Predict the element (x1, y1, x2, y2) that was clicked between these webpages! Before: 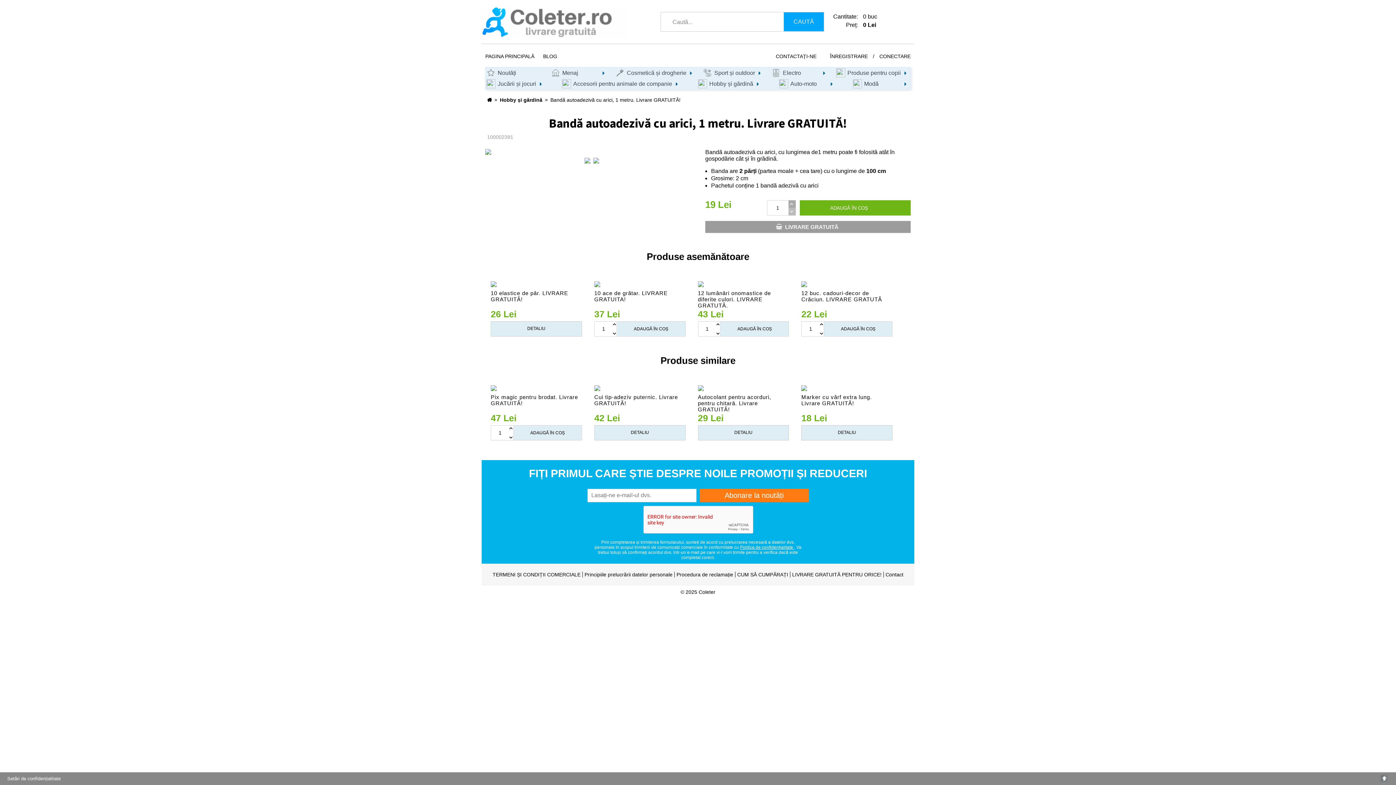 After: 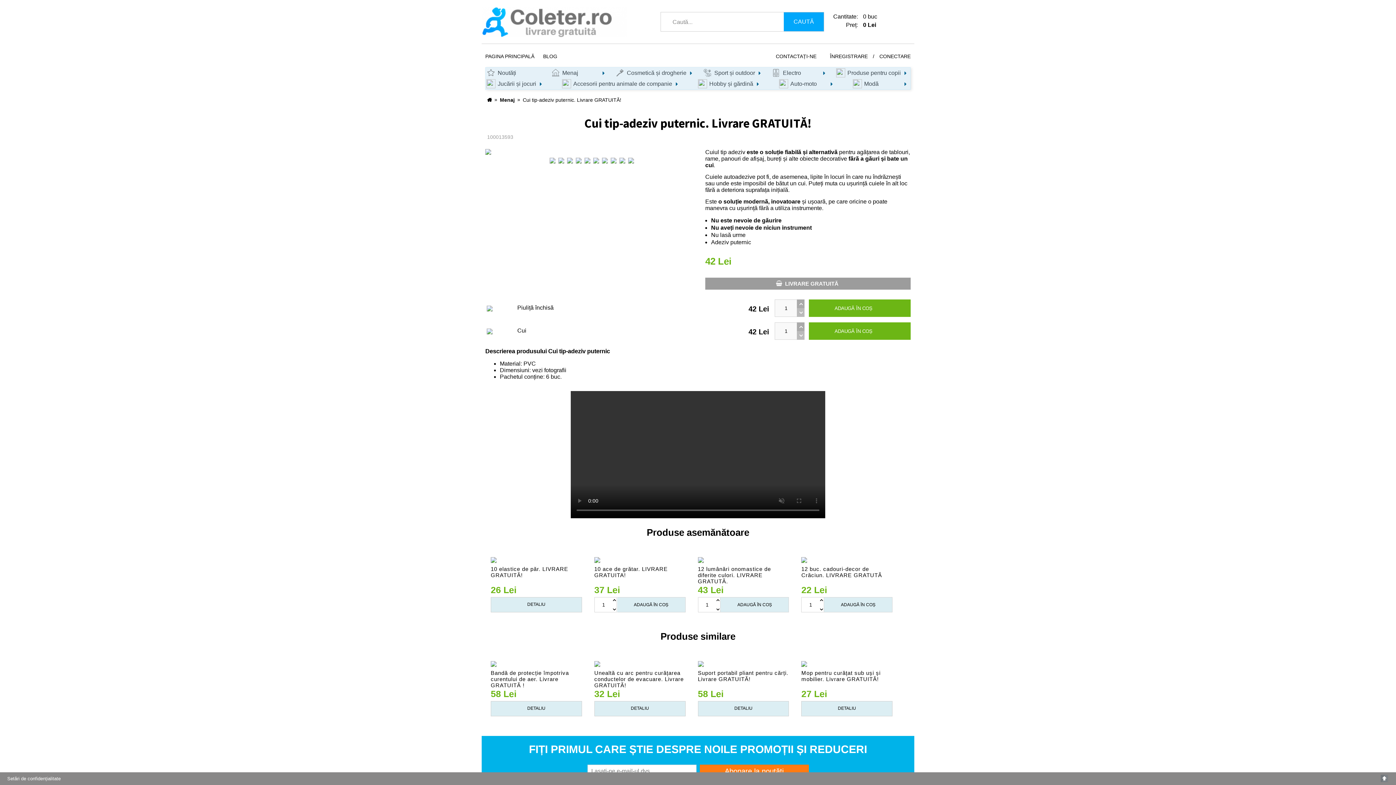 Action: label: DETALIU bbox: (594, 425, 685, 440)